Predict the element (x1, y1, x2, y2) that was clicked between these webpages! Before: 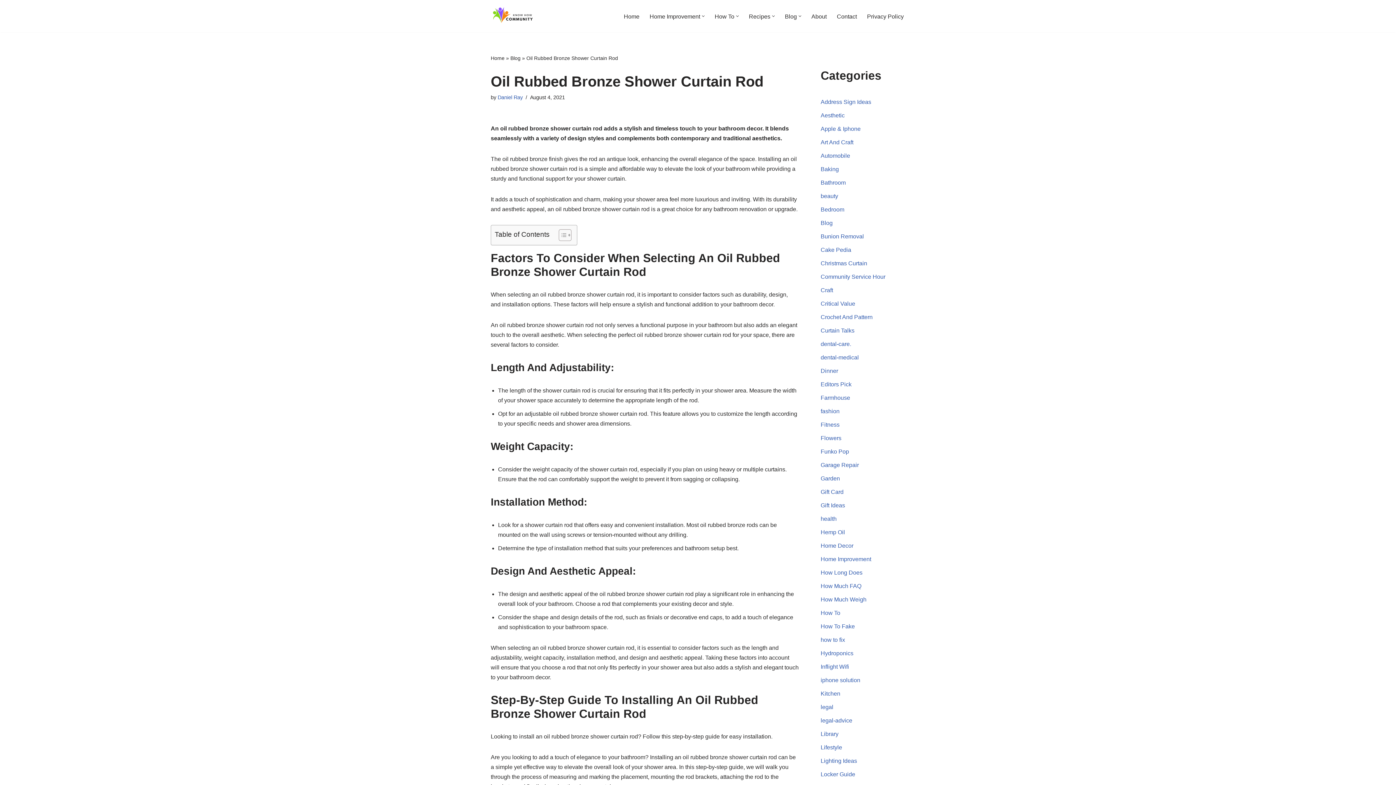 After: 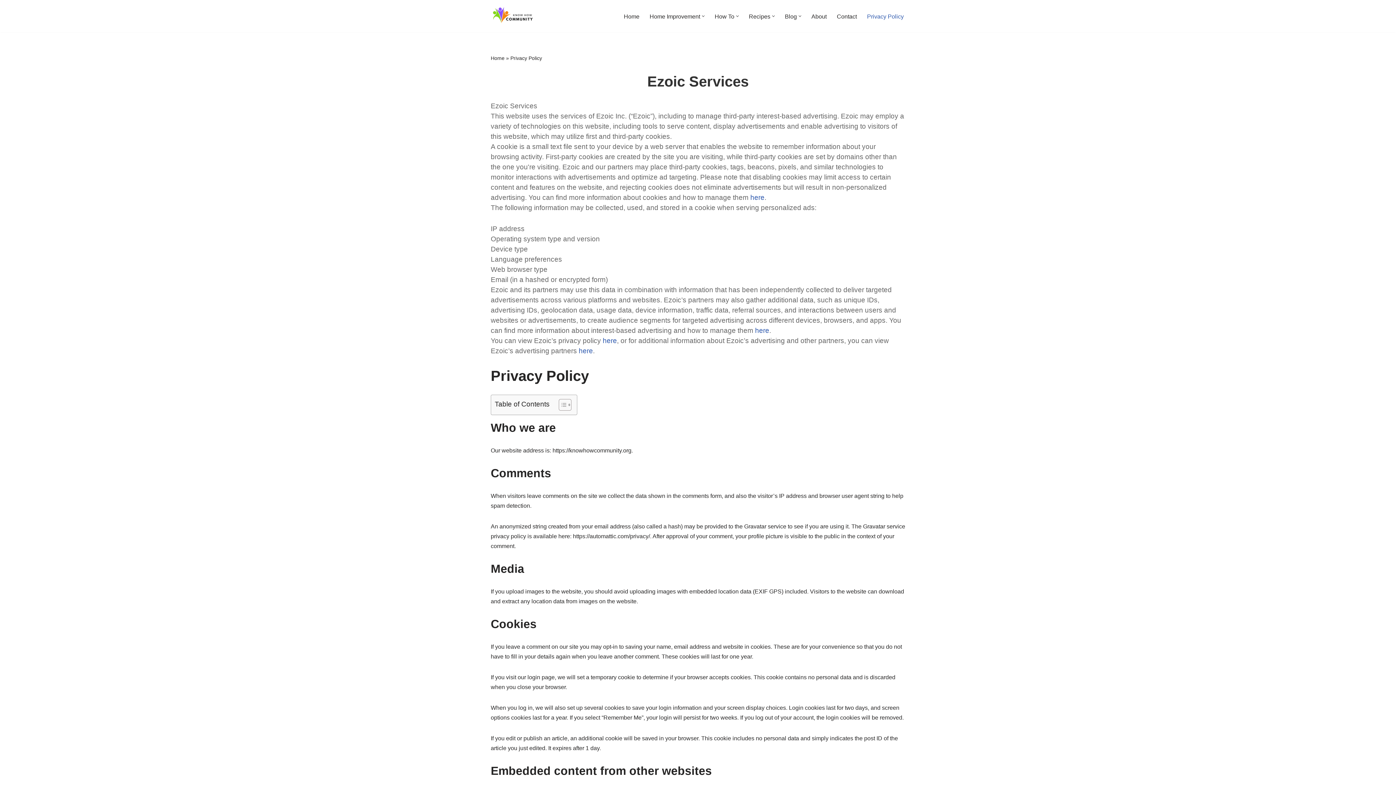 Action: bbox: (867, 11, 904, 20) label: Privacy Policy